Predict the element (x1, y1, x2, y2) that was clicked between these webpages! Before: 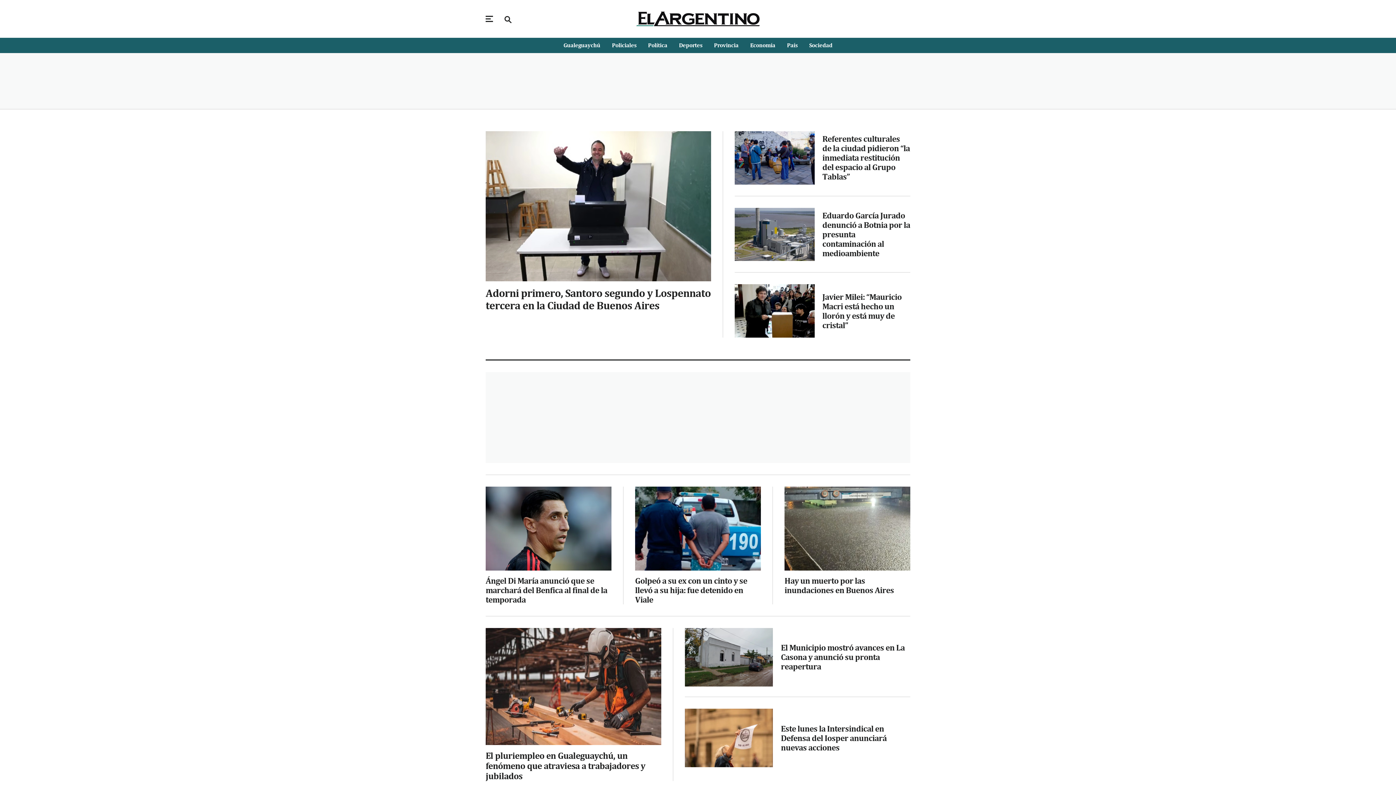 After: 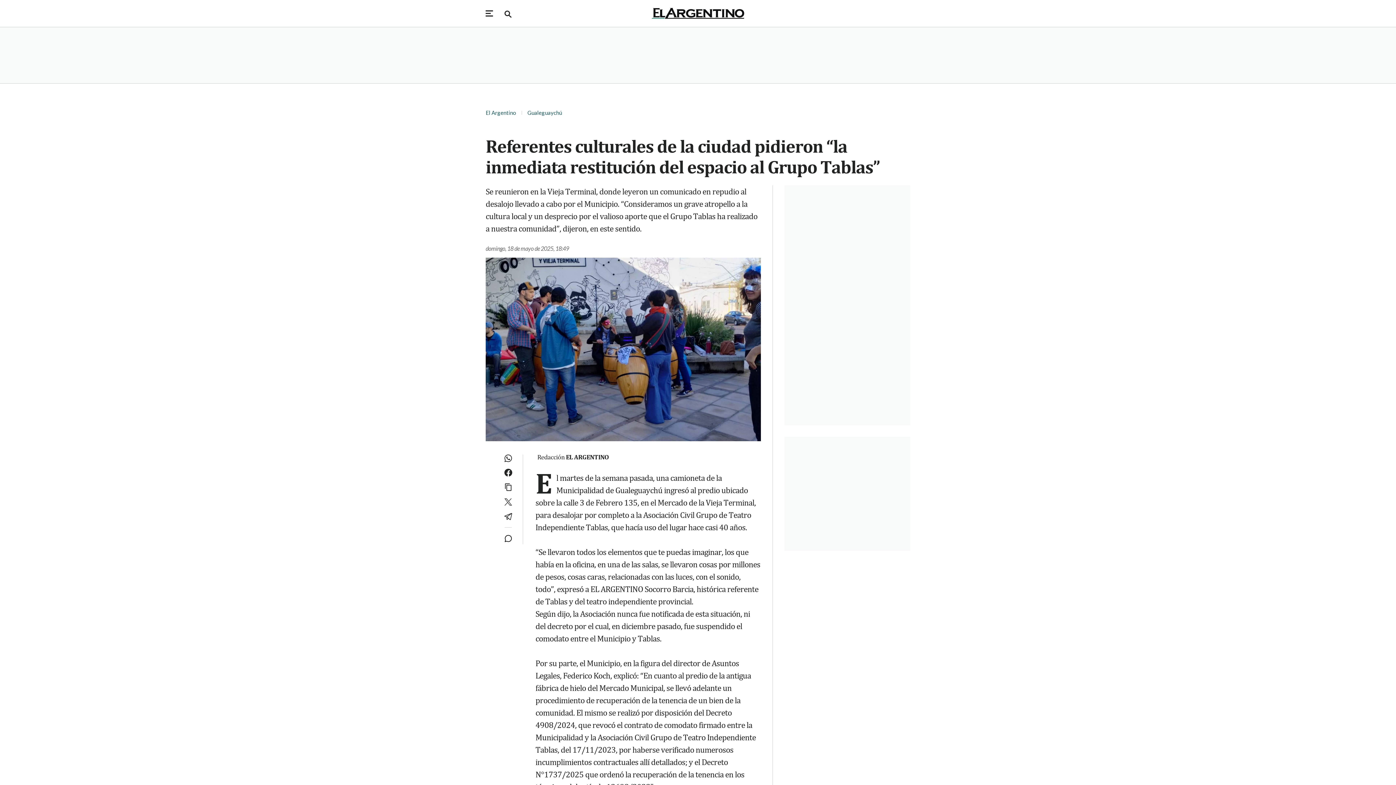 Action: bbox: (734, 131, 814, 184) label: Referentes culturales de la ciudad pidieron “la inmediata restitución del espacio al Grupo Tablas”